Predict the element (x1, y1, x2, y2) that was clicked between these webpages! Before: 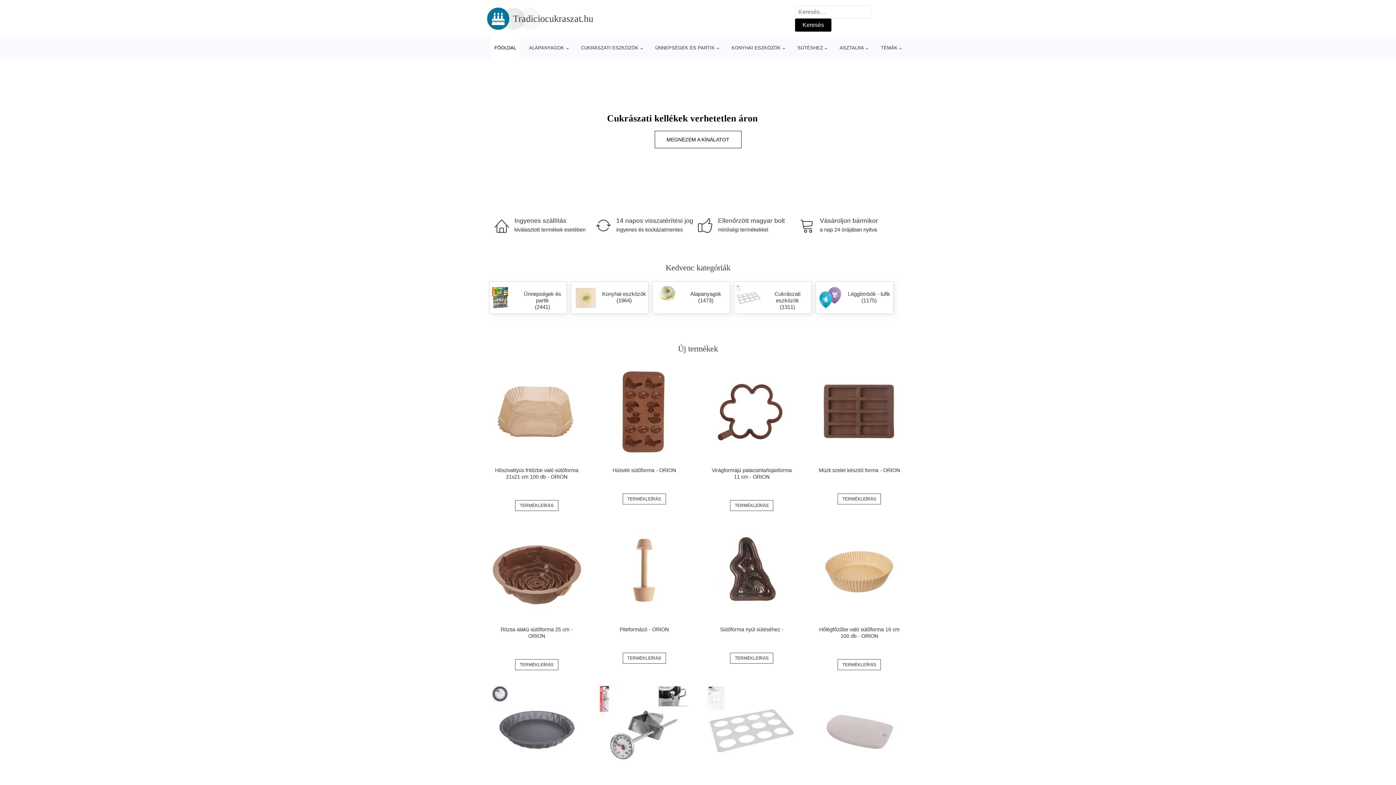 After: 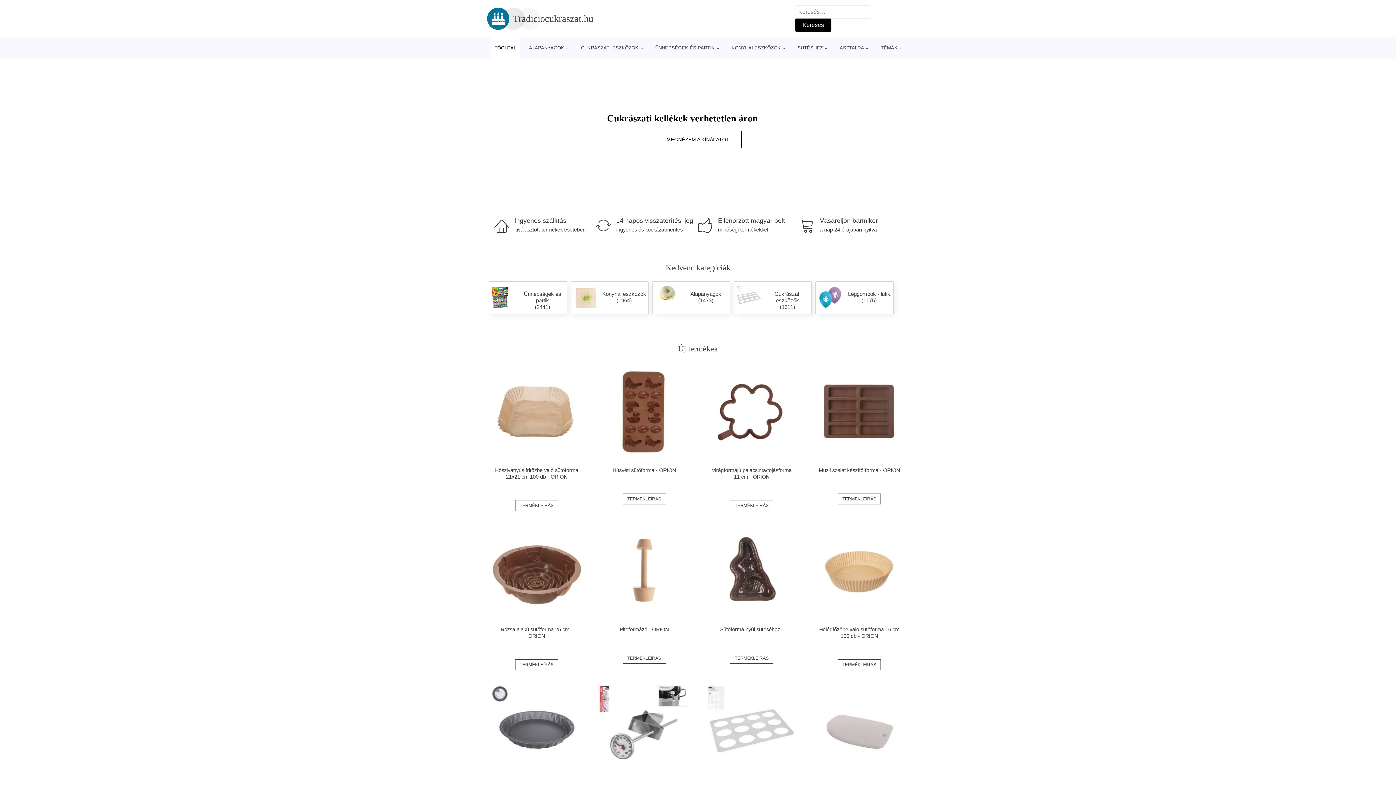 Action: label: TERMÉKLEÍRÁS bbox: (837, 493, 881, 504)